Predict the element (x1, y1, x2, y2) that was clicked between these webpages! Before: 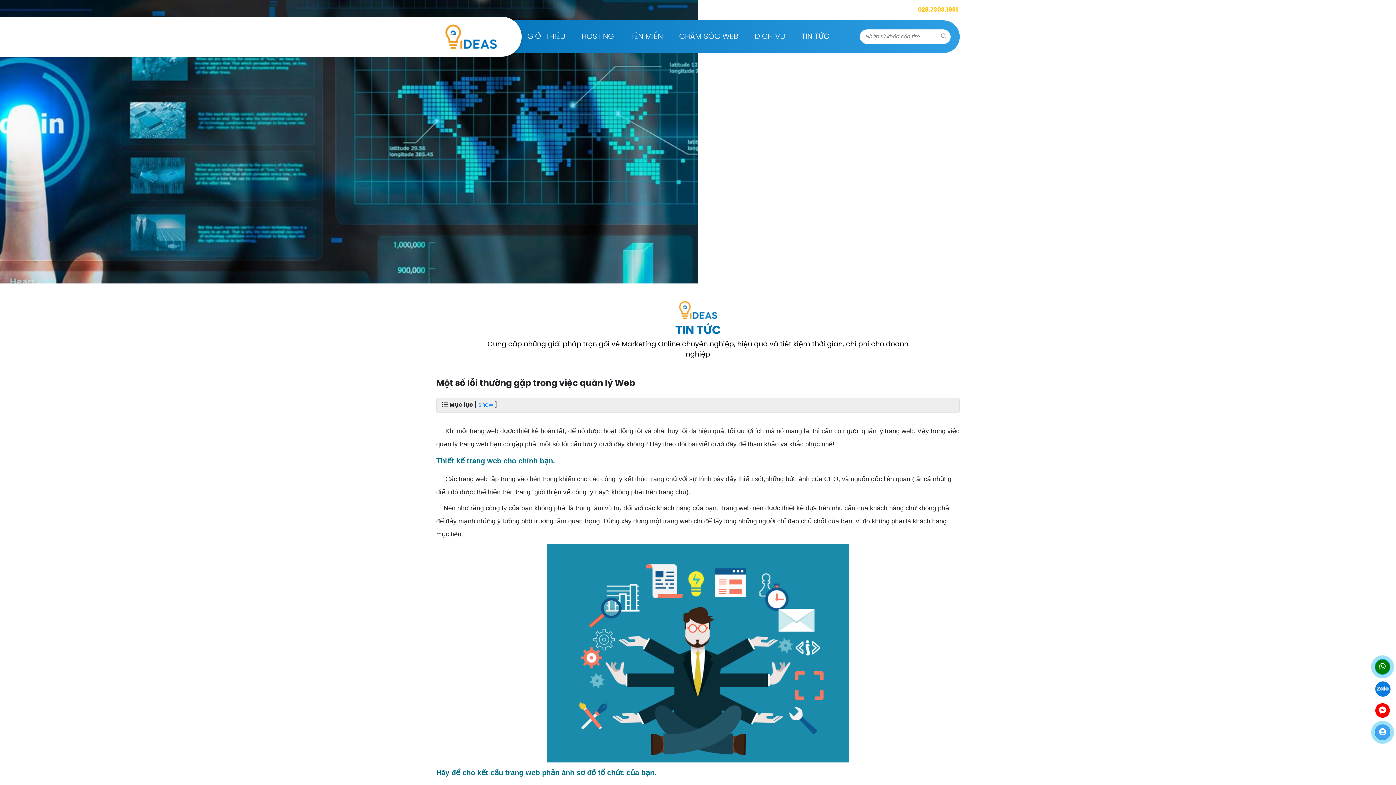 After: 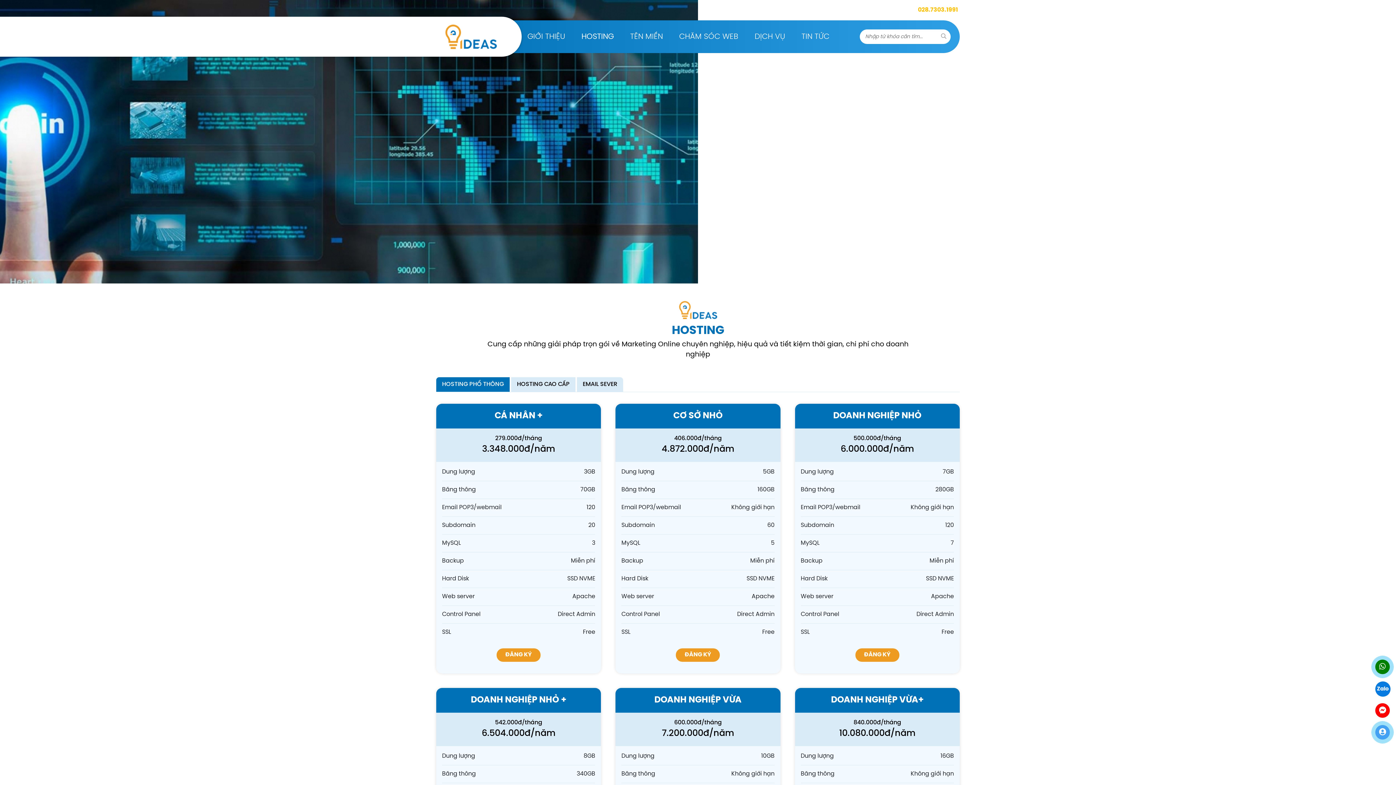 Action: label: HOSTING bbox: (573, 20, 622, 53)